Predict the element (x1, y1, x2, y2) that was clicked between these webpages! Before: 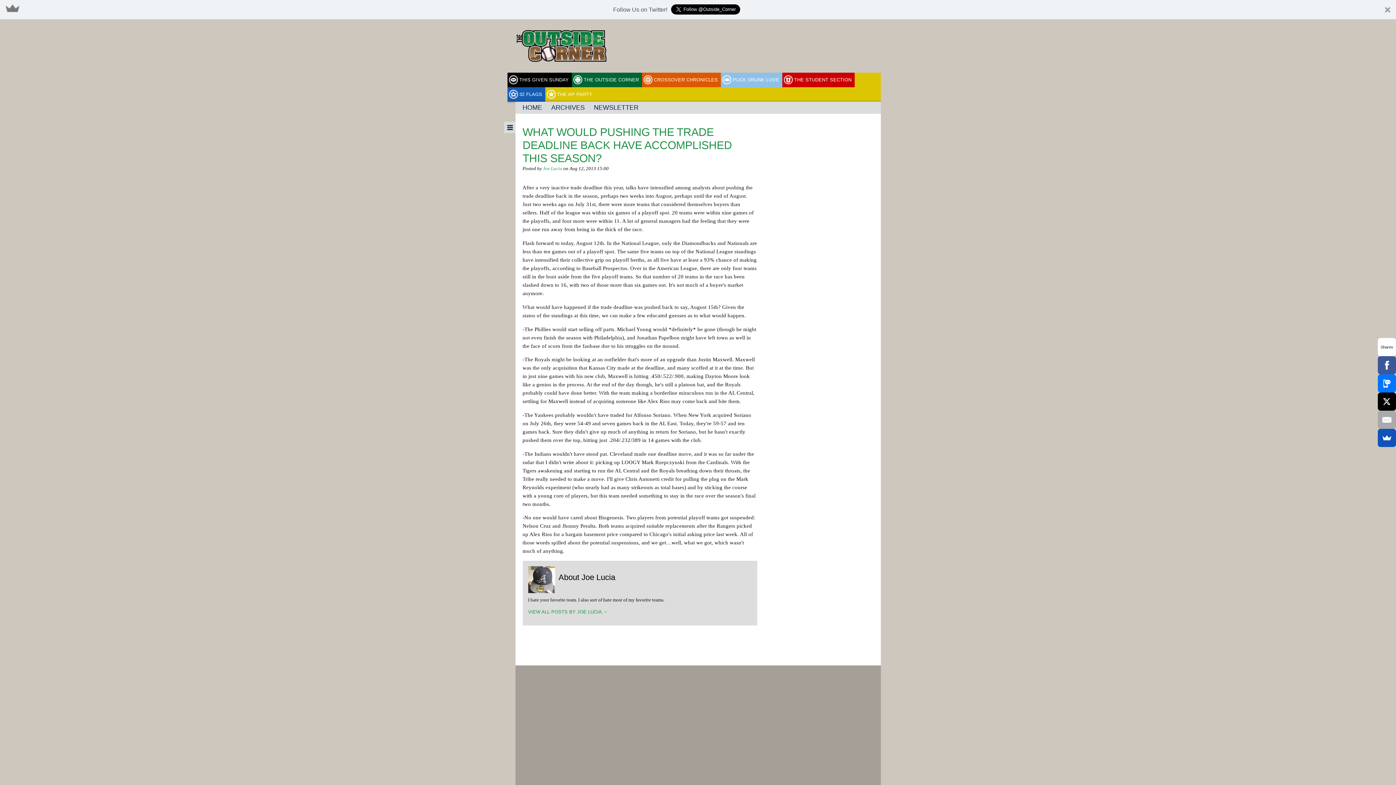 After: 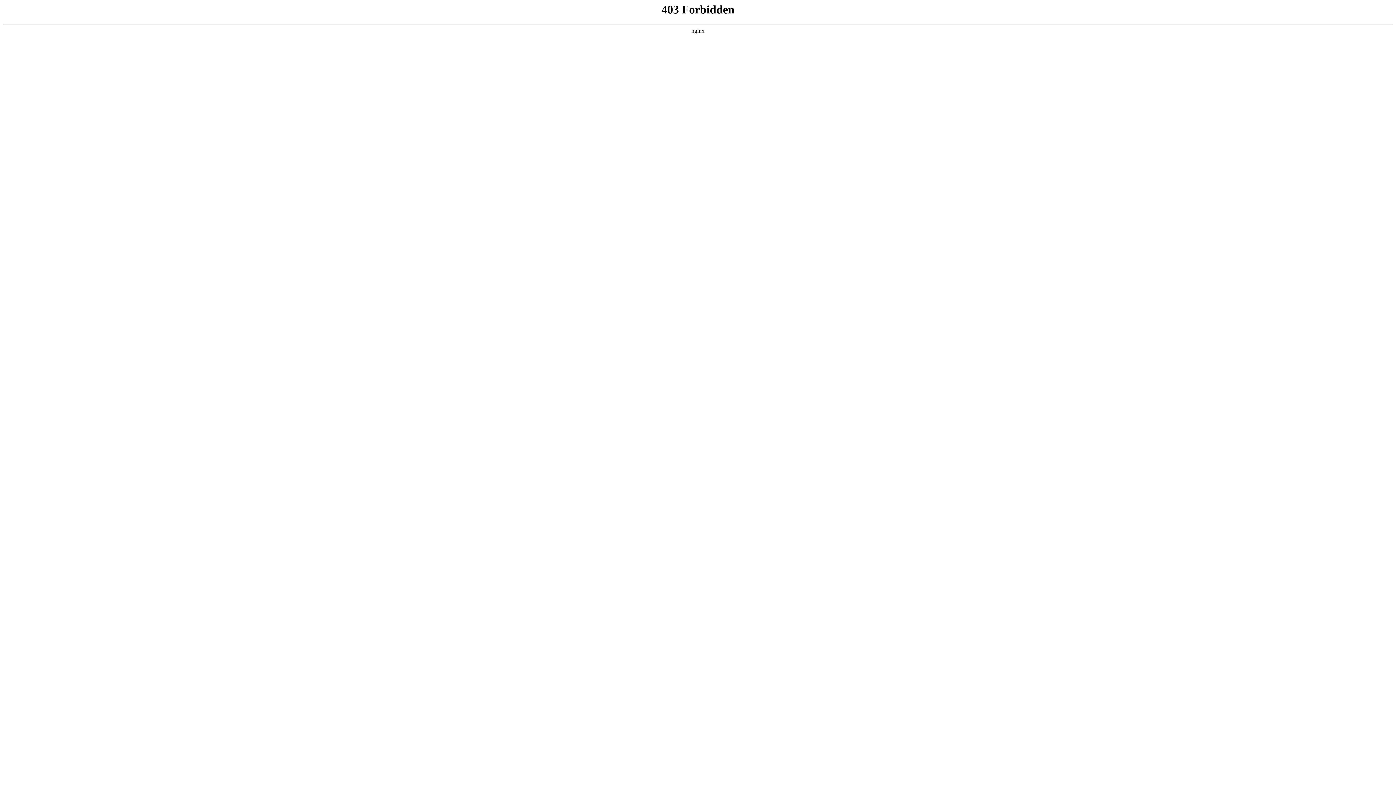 Action: label: THE AP PARTY bbox: (545, 87, 595, 101)